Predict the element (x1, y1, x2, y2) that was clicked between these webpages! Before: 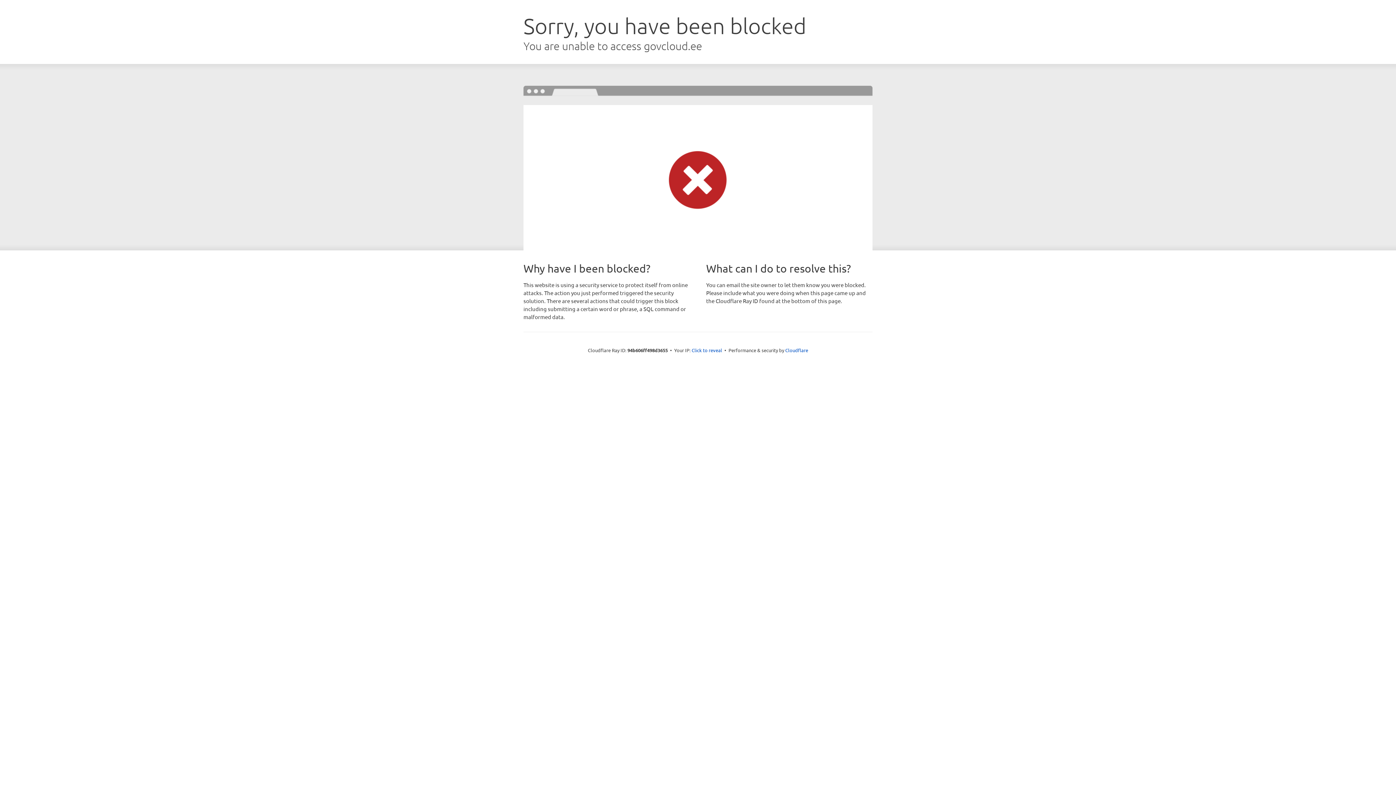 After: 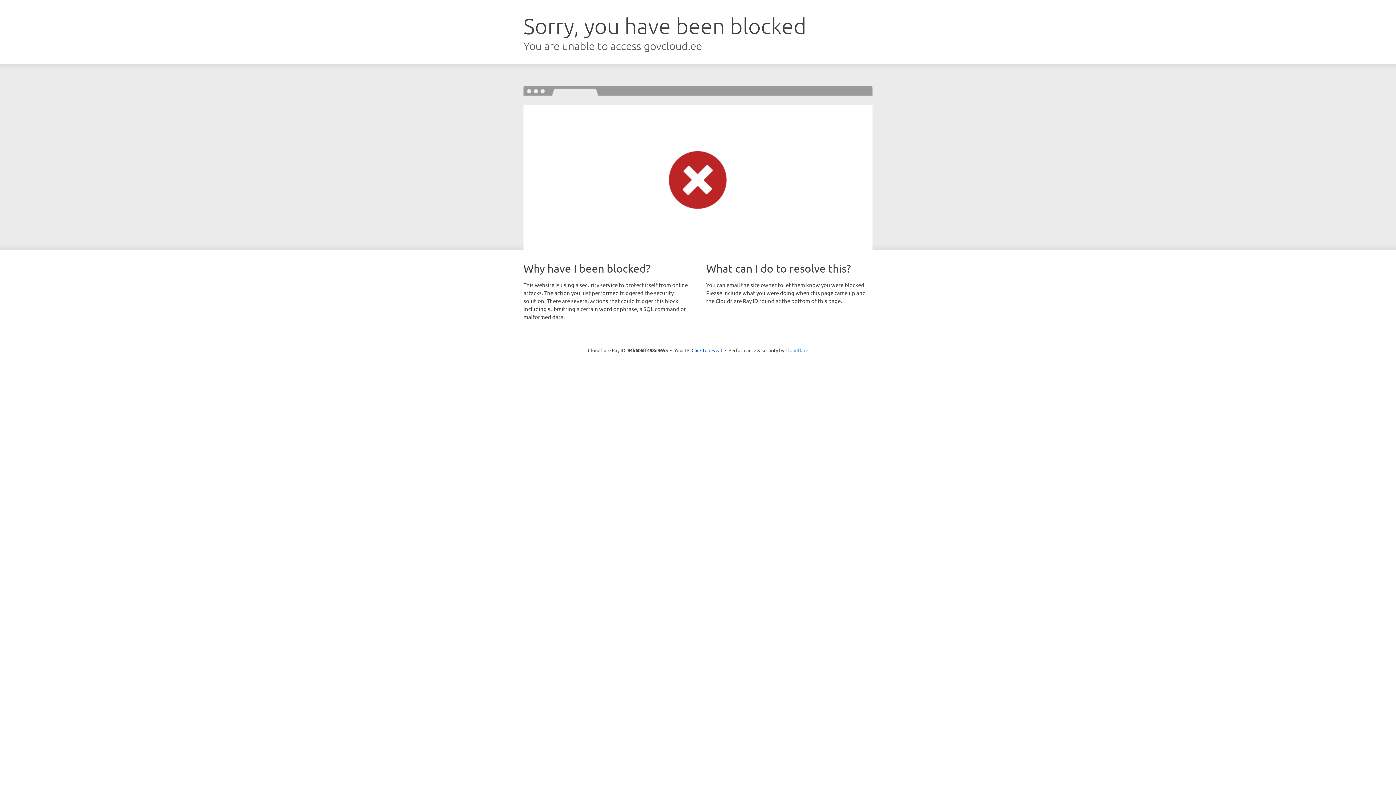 Action: bbox: (785, 347, 808, 353) label: Cloudflare